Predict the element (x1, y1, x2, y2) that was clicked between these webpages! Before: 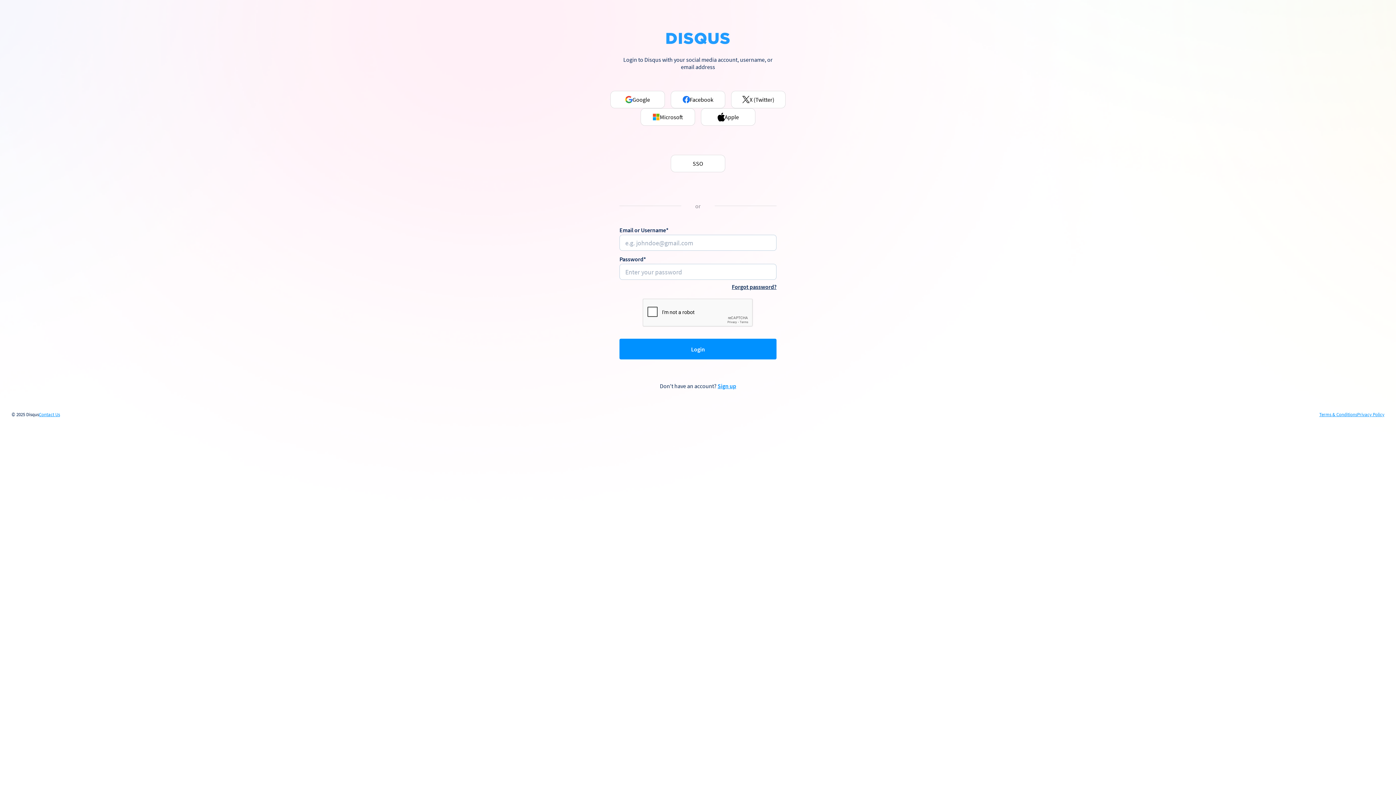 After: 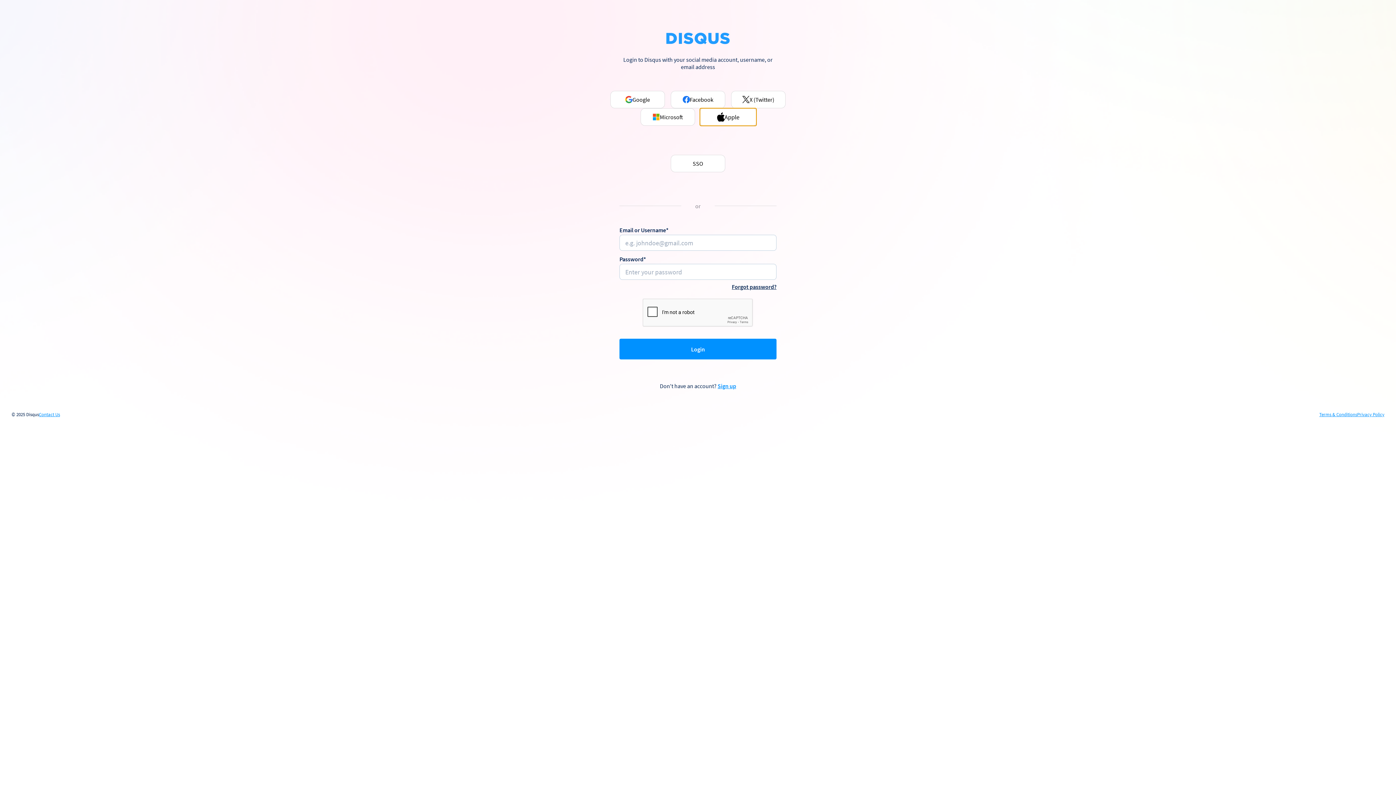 Action: label: Apple bbox: (701, 108, 755, 125)